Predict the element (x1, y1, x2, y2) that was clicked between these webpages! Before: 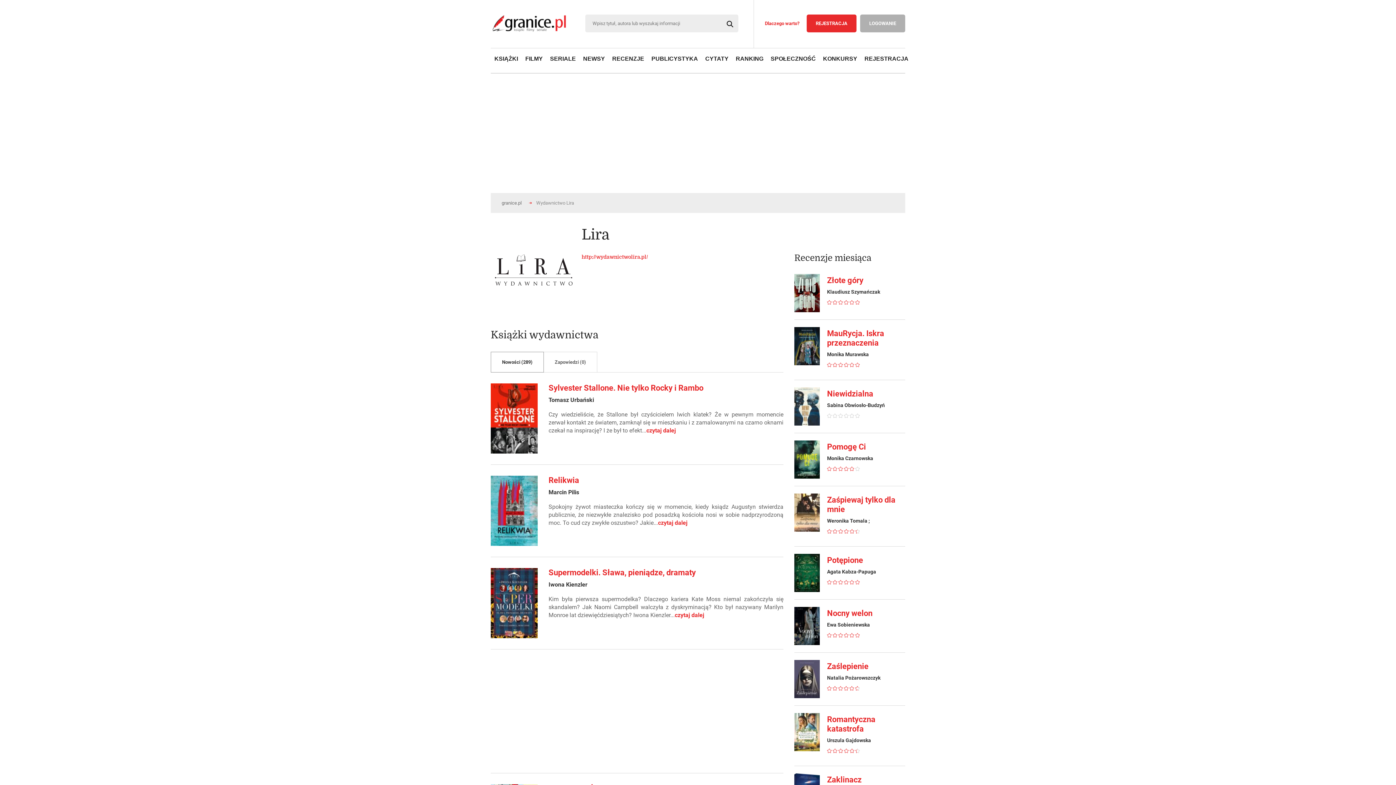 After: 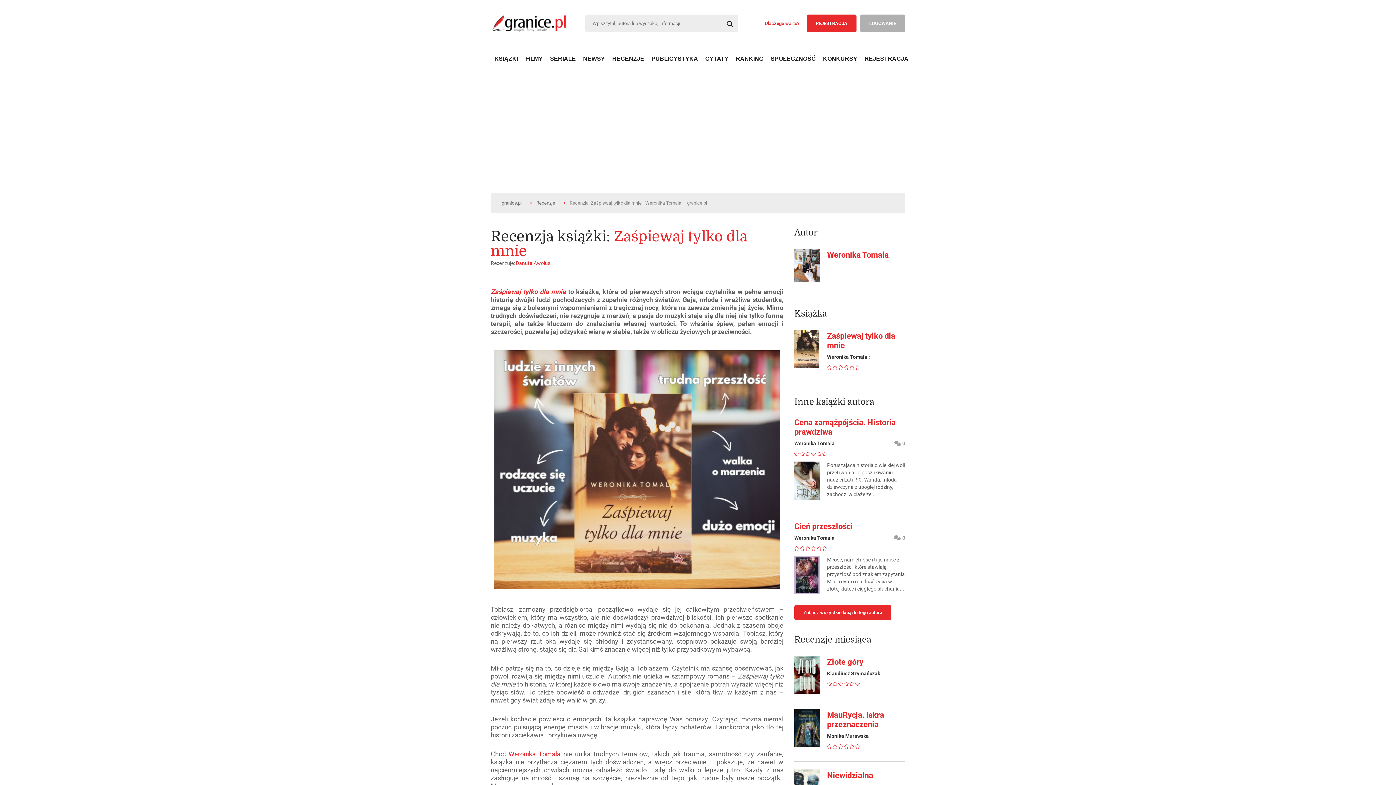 Action: bbox: (827, 586, 905, 605) label: Zaśpiewaj tylko dla mnie